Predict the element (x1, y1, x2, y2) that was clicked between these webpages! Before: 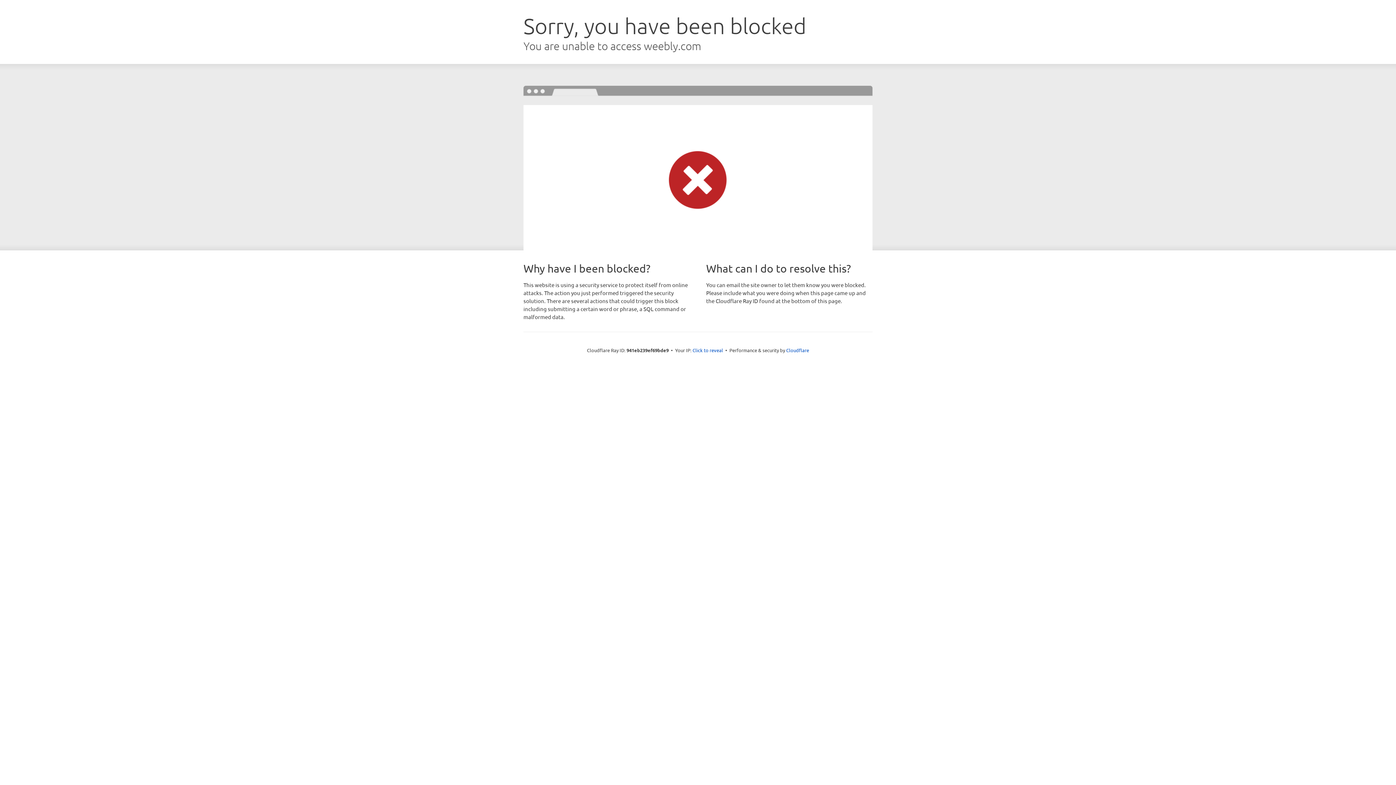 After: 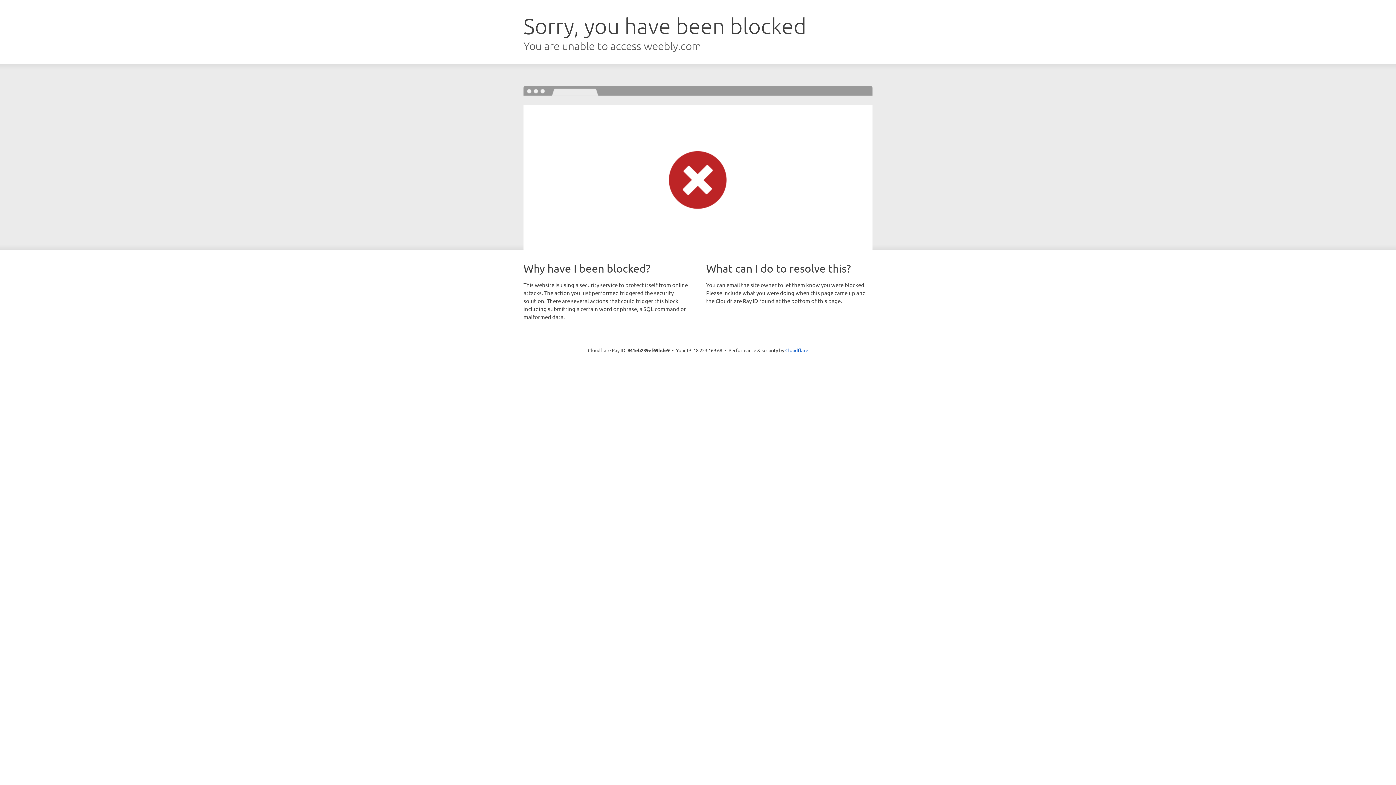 Action: bbox: (692, 346, 723, 353) label: Click to reveal